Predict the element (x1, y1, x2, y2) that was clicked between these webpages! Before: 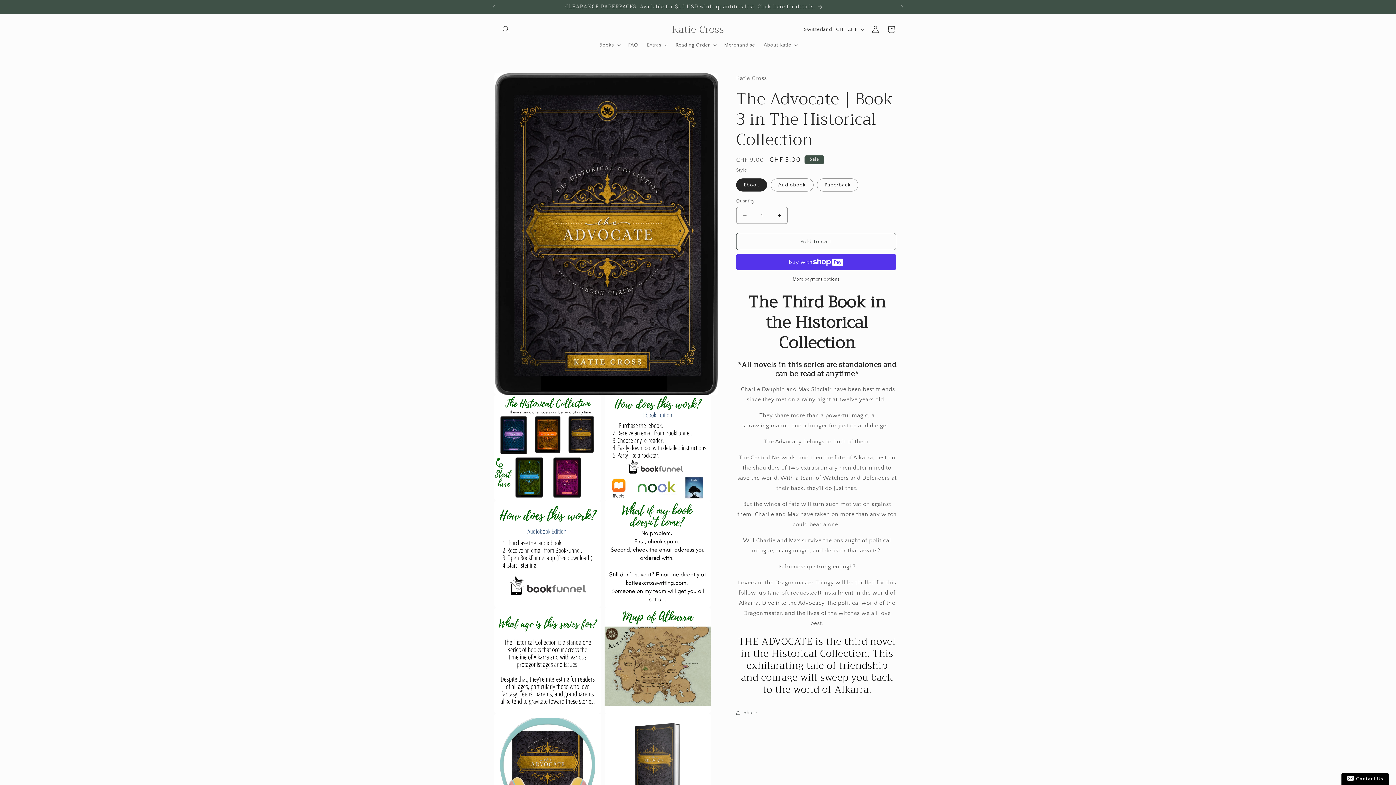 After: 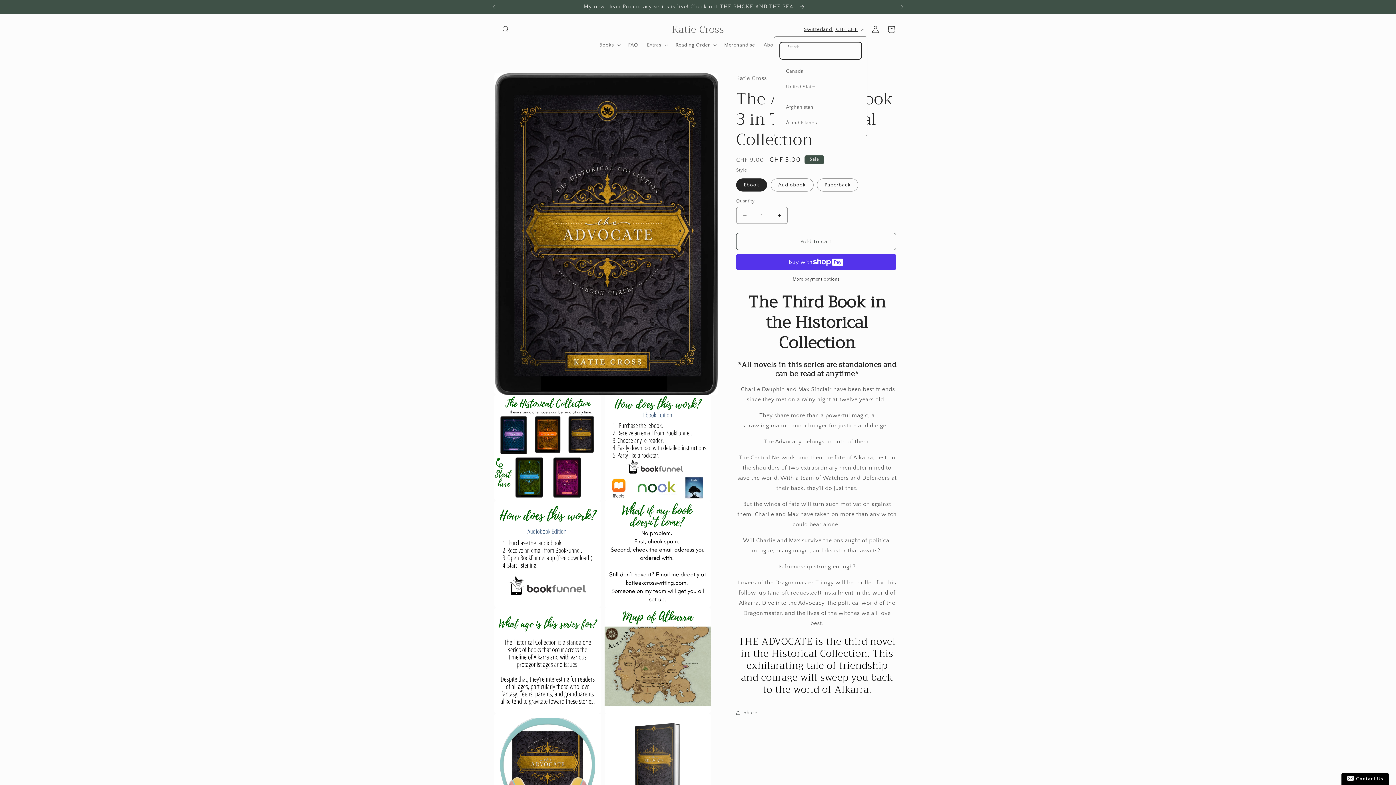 Action: bbox: (799, 22, 867, 36) label: Switzerland | CHF CHF